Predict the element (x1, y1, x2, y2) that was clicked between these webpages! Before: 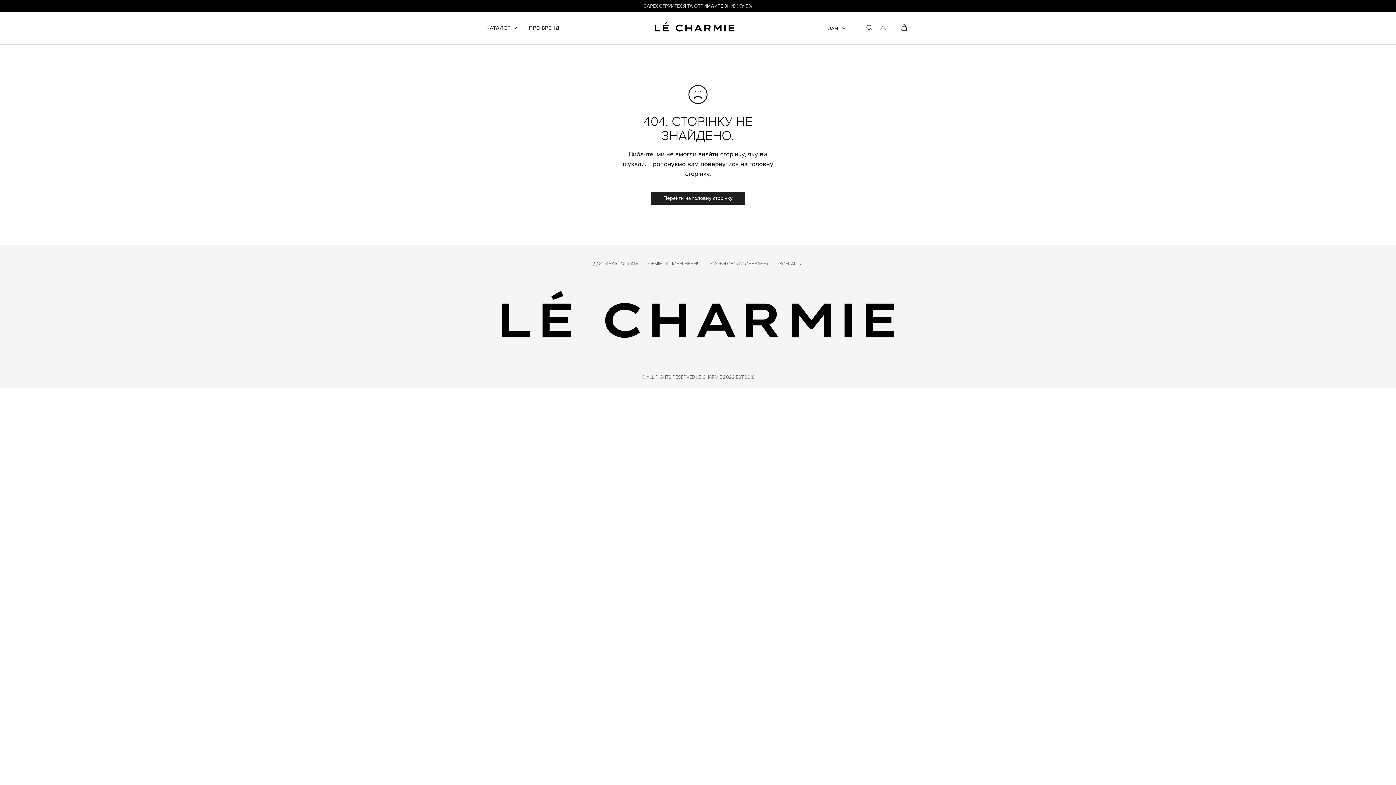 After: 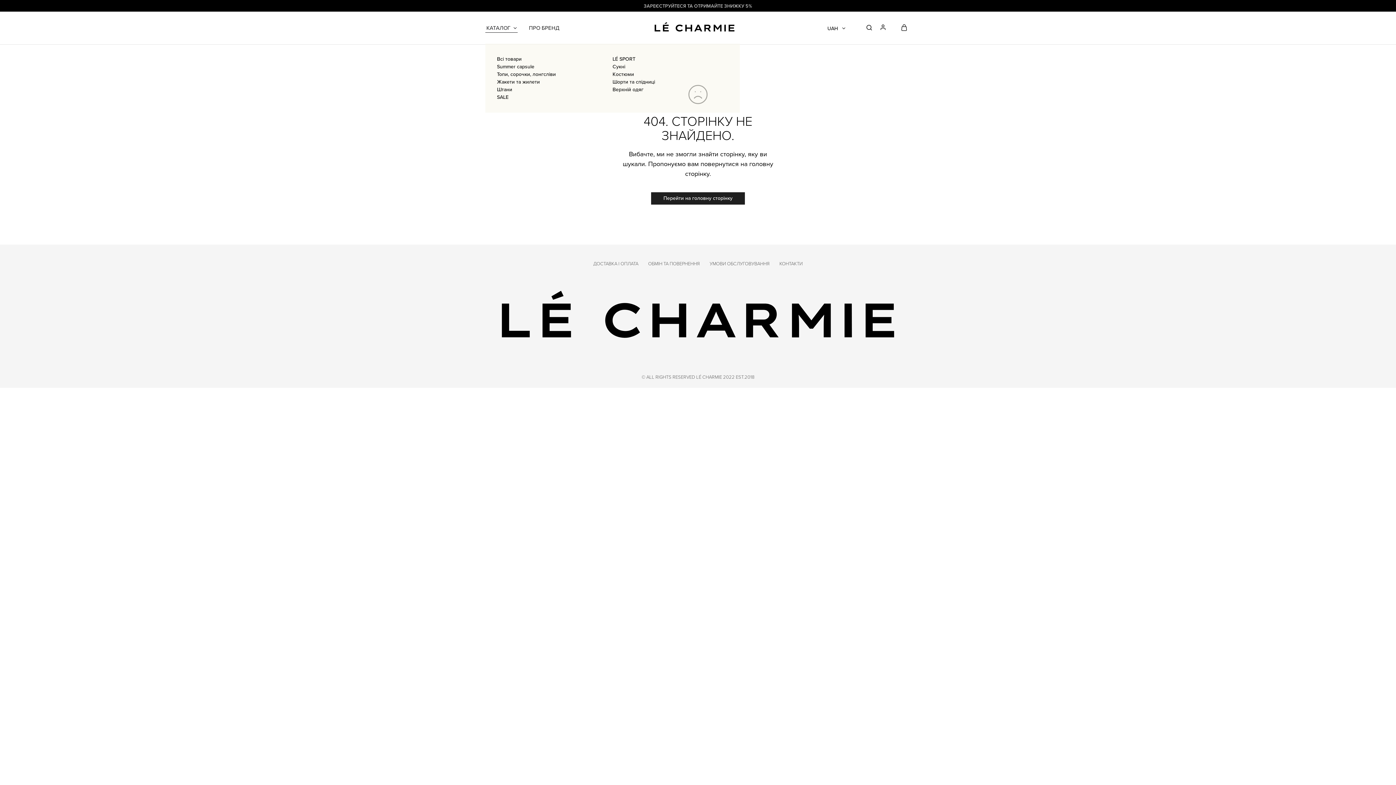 Action: label: КАТАЛОГ bbox: (485, 24, 517, 31)